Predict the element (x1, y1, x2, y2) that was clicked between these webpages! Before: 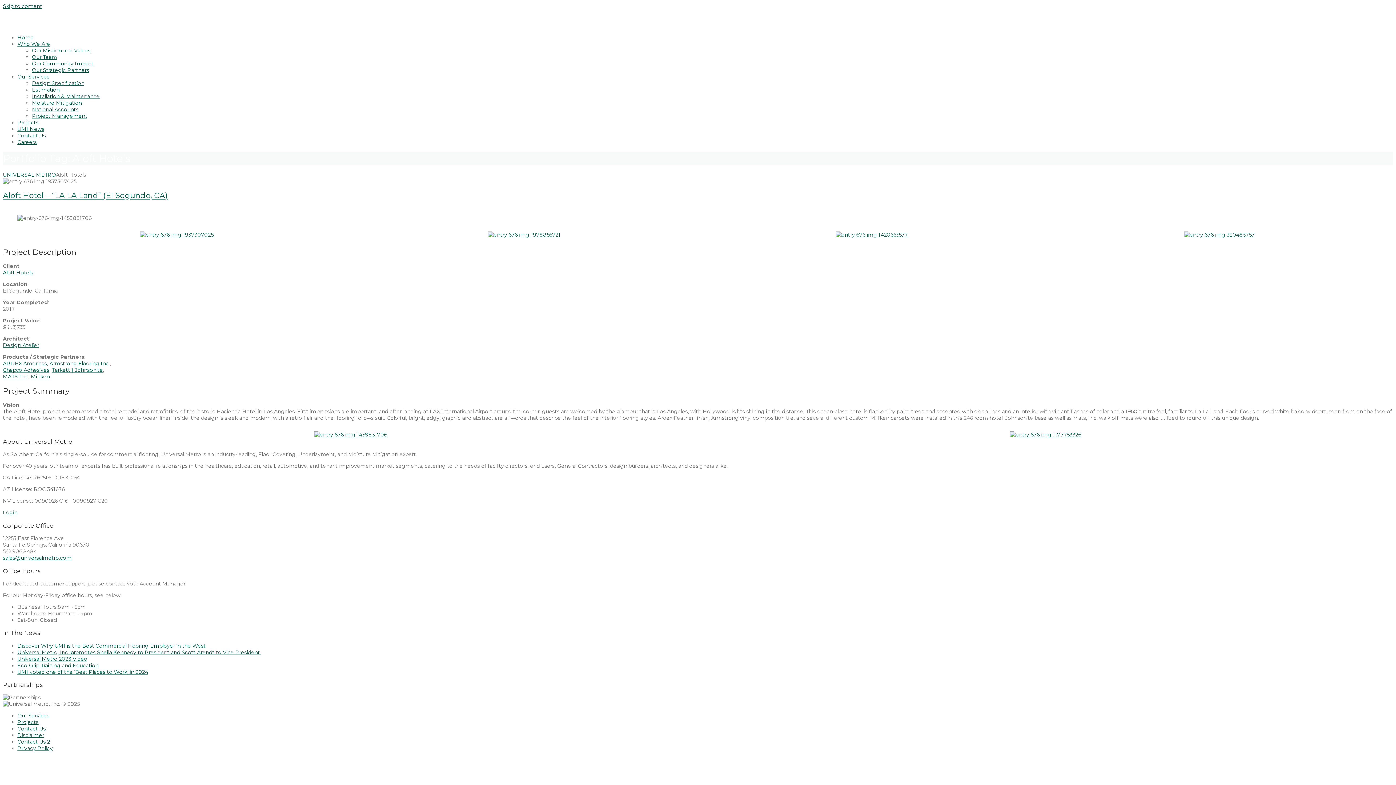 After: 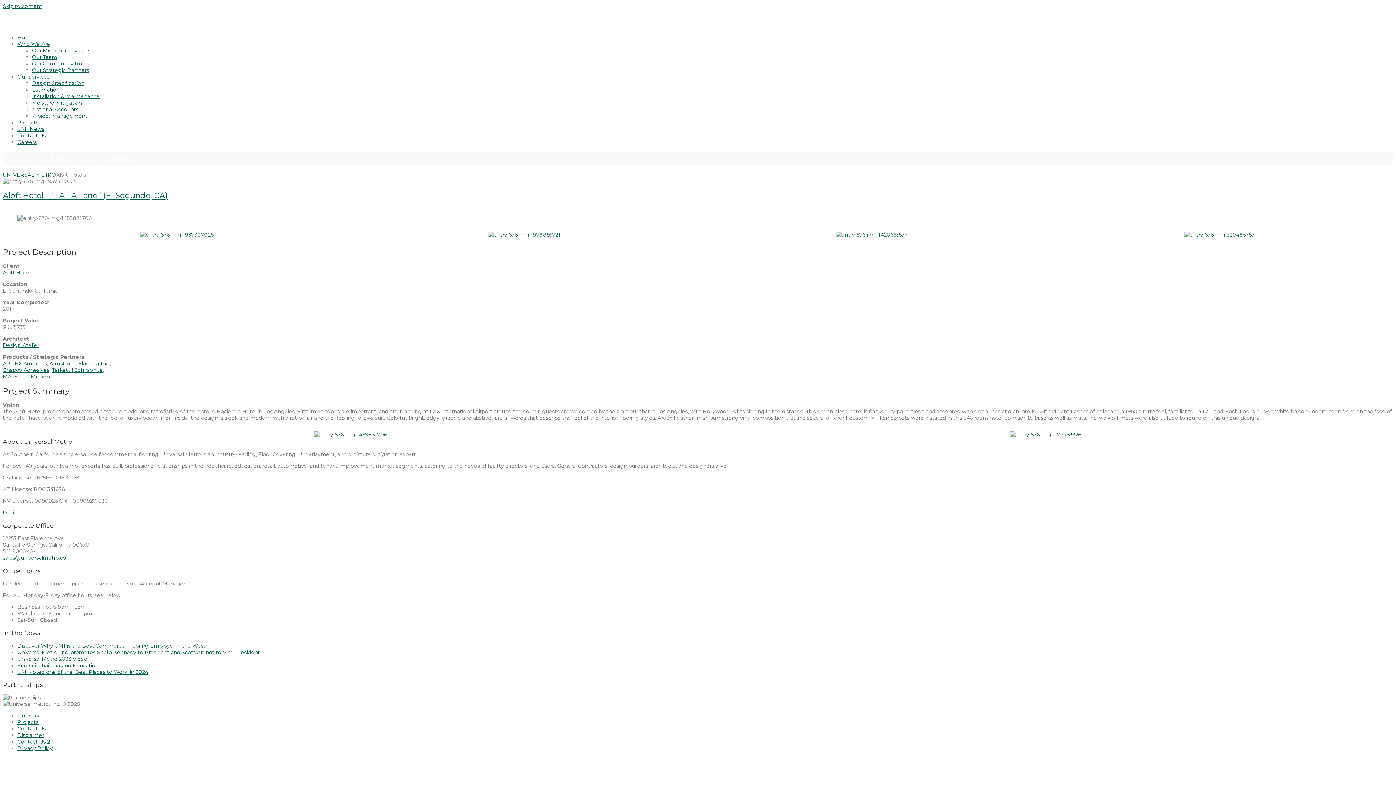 Action: label: Disclaimer bbox: (17, 732, 44, 739)